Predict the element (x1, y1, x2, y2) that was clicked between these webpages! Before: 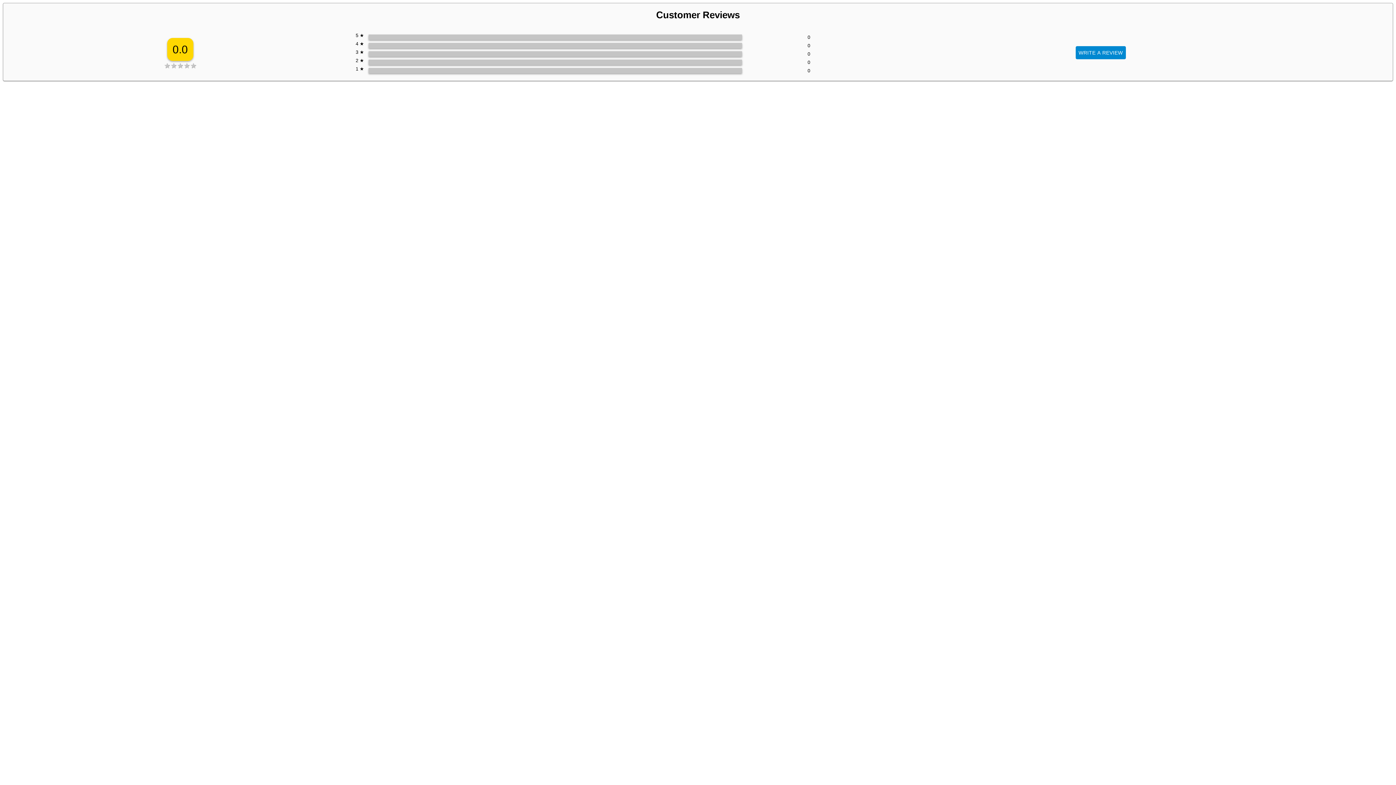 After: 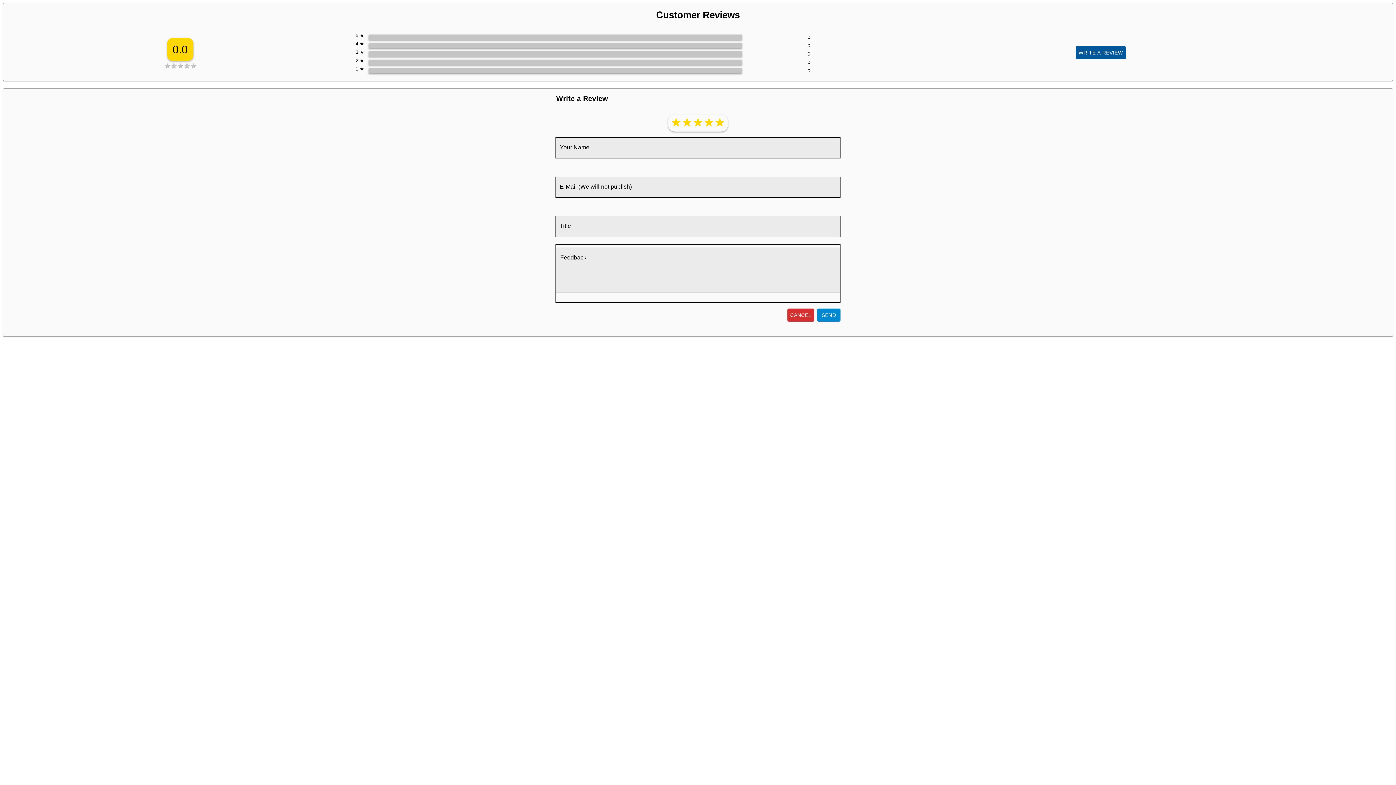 Action: bbox: (1075, 46, 1126, 59) label: WRITE A REVIEW